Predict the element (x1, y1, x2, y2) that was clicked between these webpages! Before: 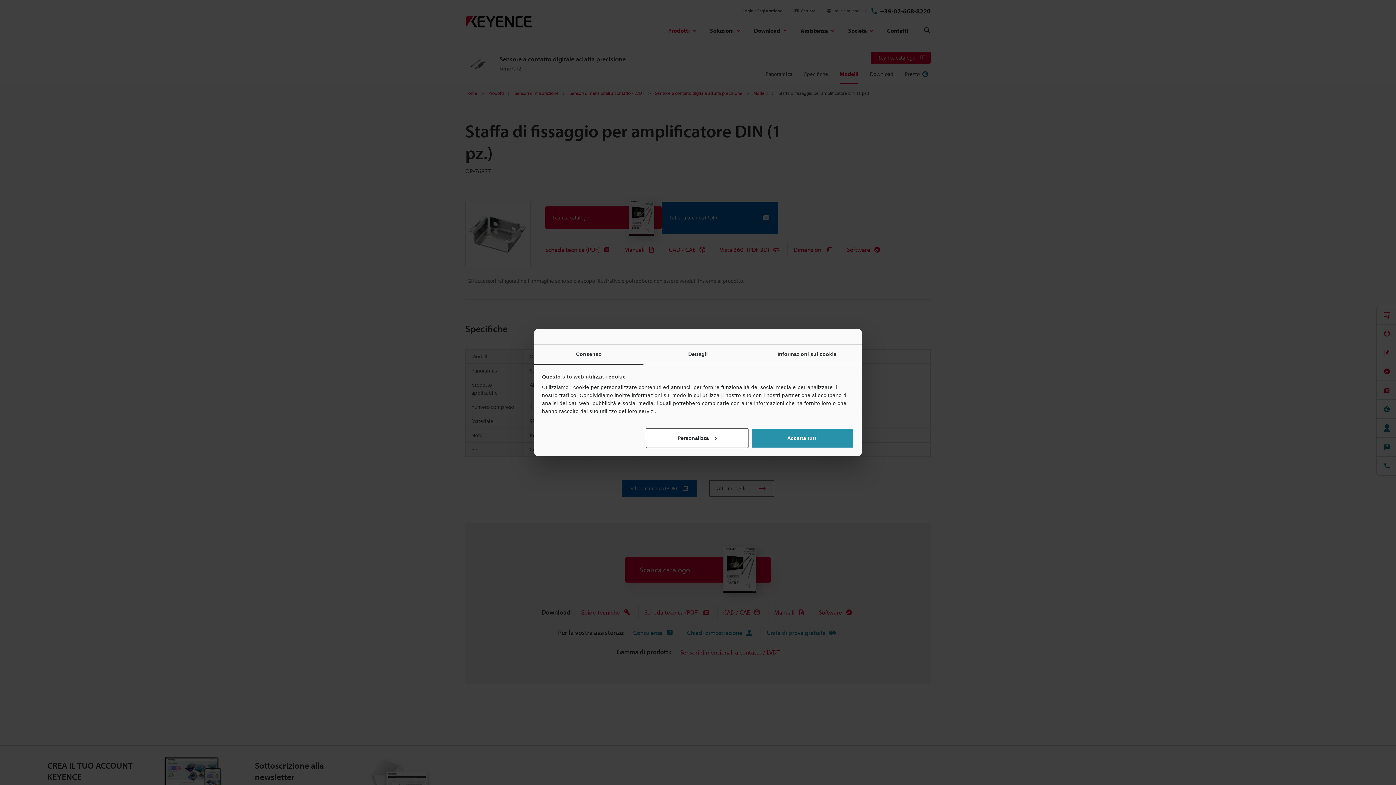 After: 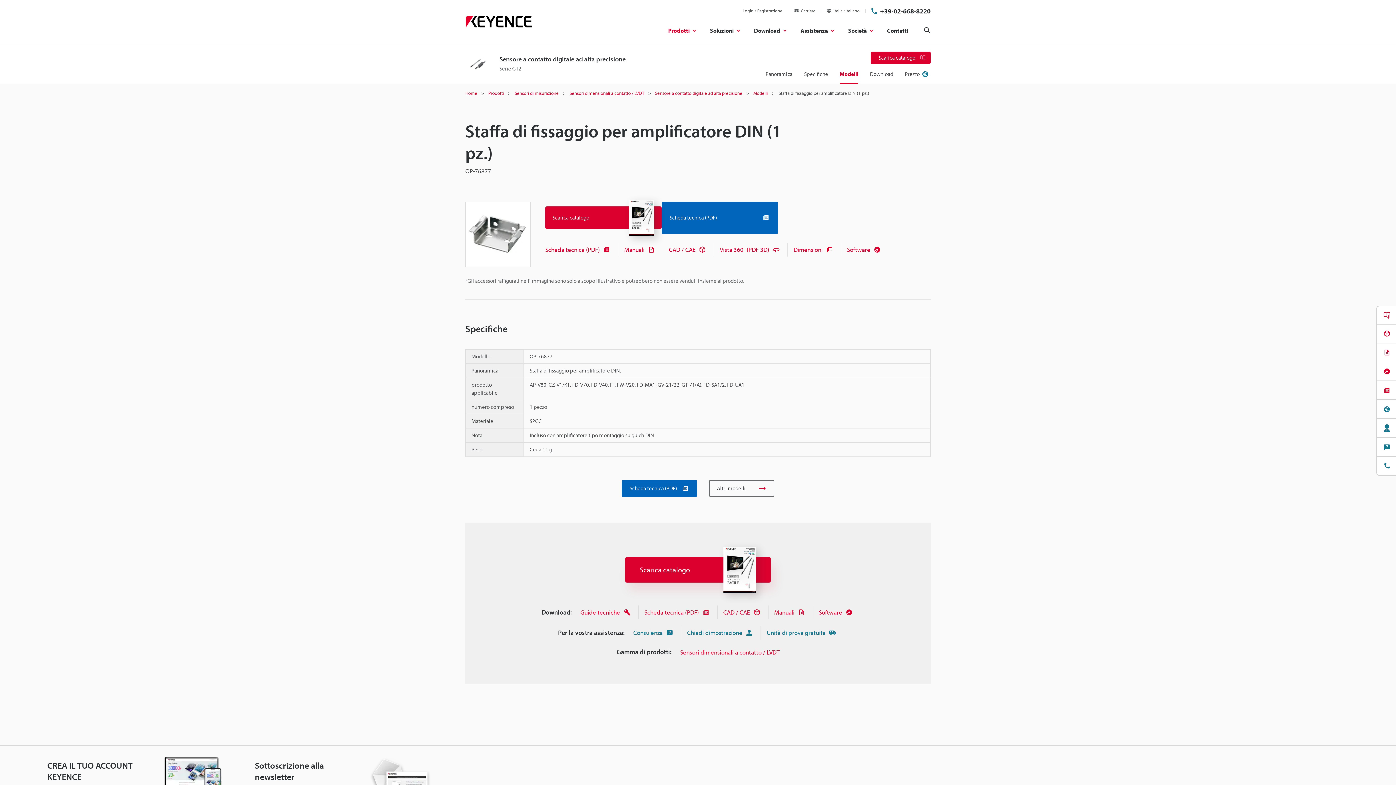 Action: label: Accetta tutti bbox: (751, 428, 854, 448)